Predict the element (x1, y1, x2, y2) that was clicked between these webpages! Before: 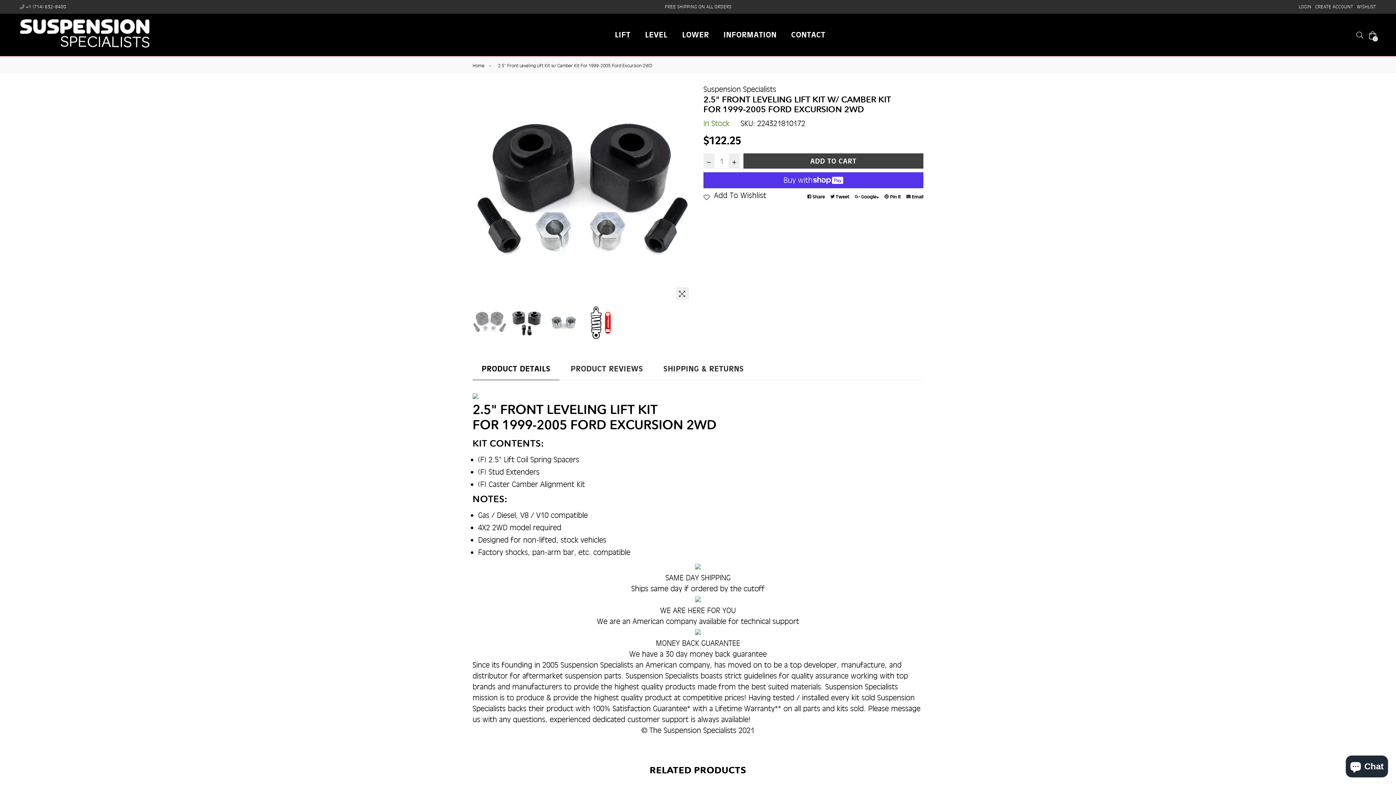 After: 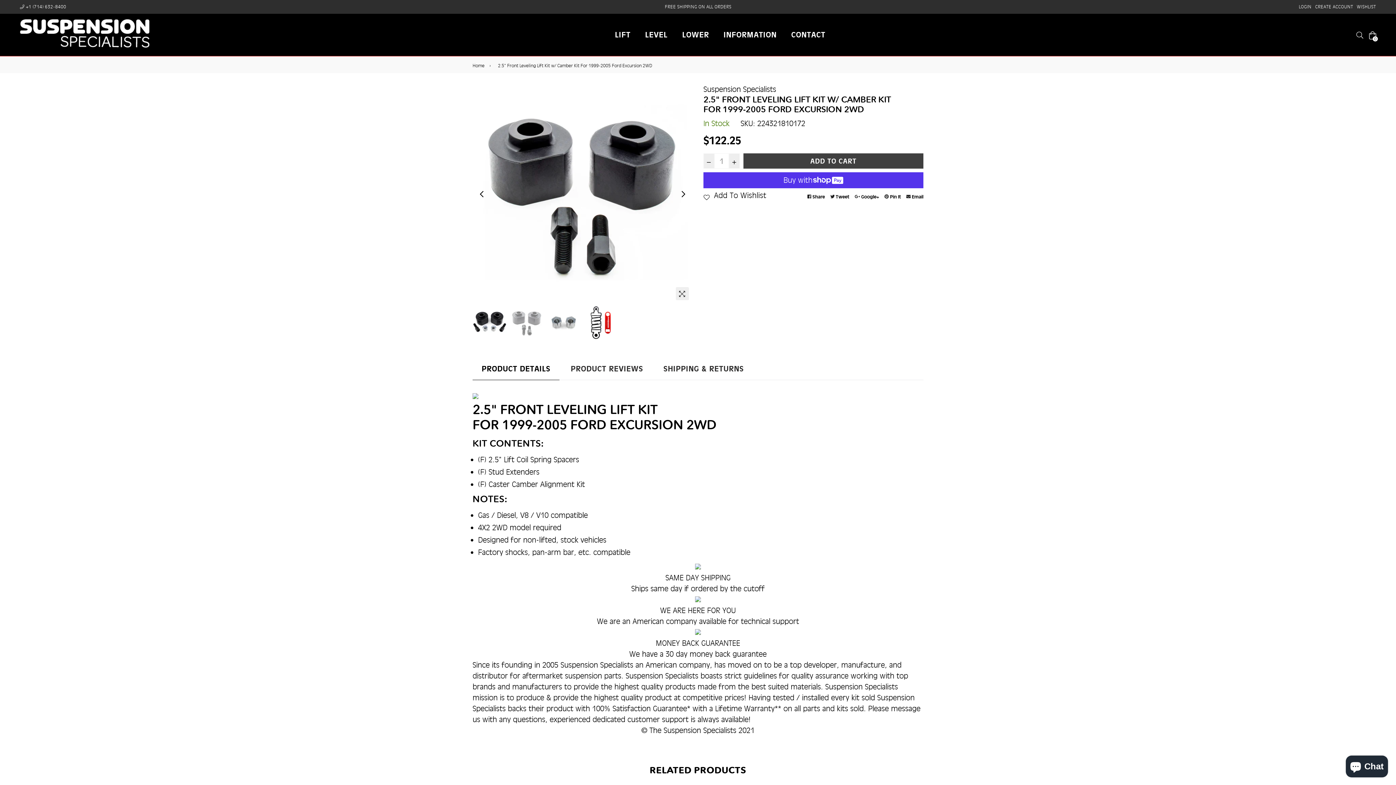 Action: bbox: (509, 305, 544, 340)